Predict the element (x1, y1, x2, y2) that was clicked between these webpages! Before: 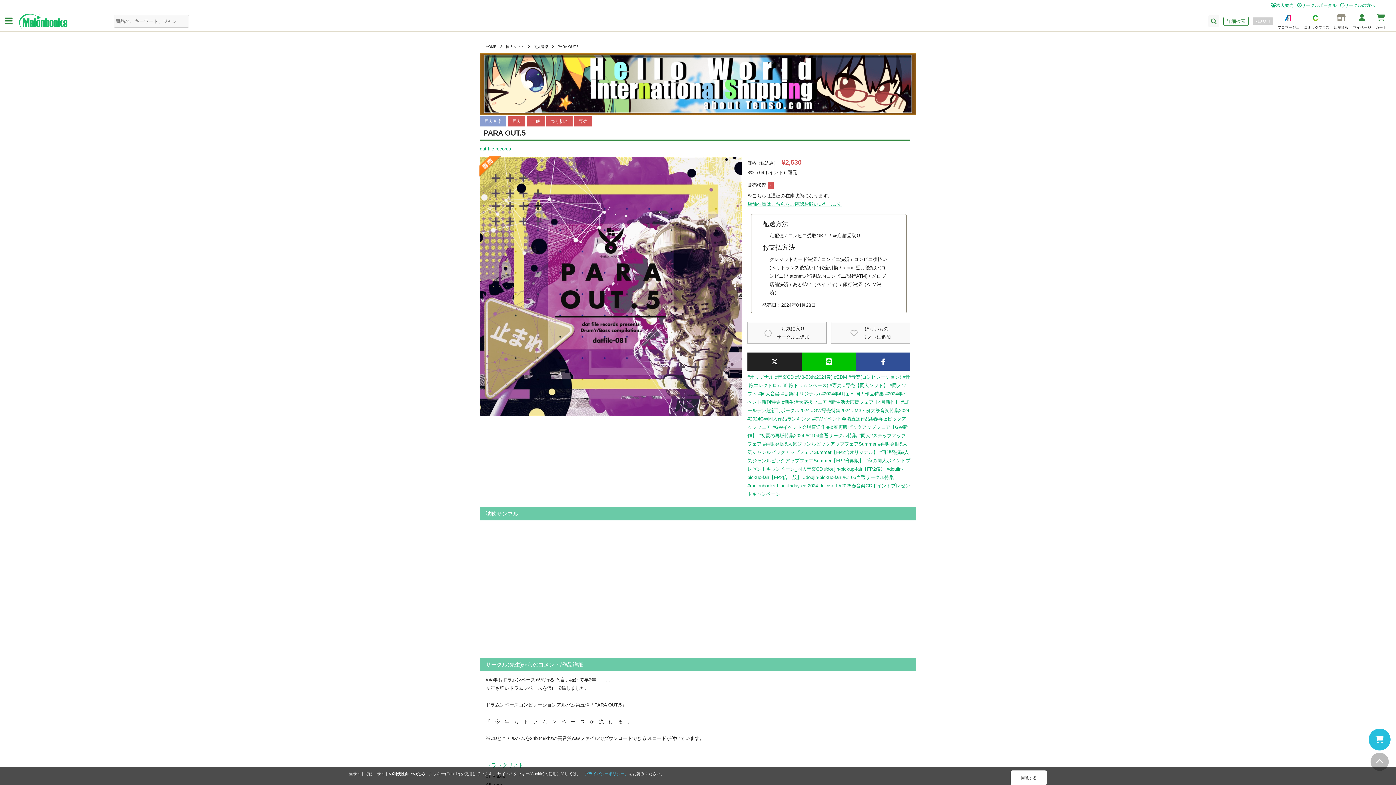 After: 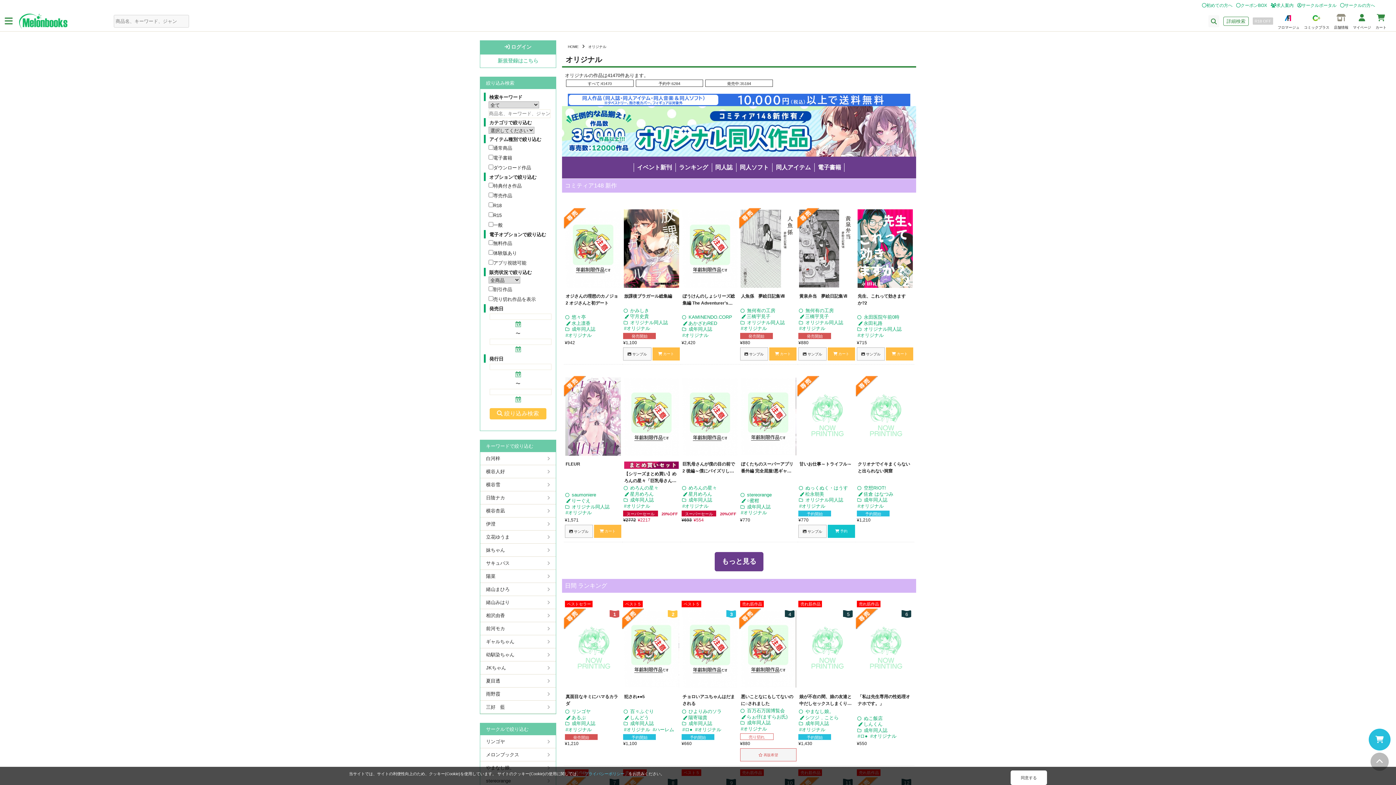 Action: bbox: (747, 374, 773, 380) label: #オリジナル